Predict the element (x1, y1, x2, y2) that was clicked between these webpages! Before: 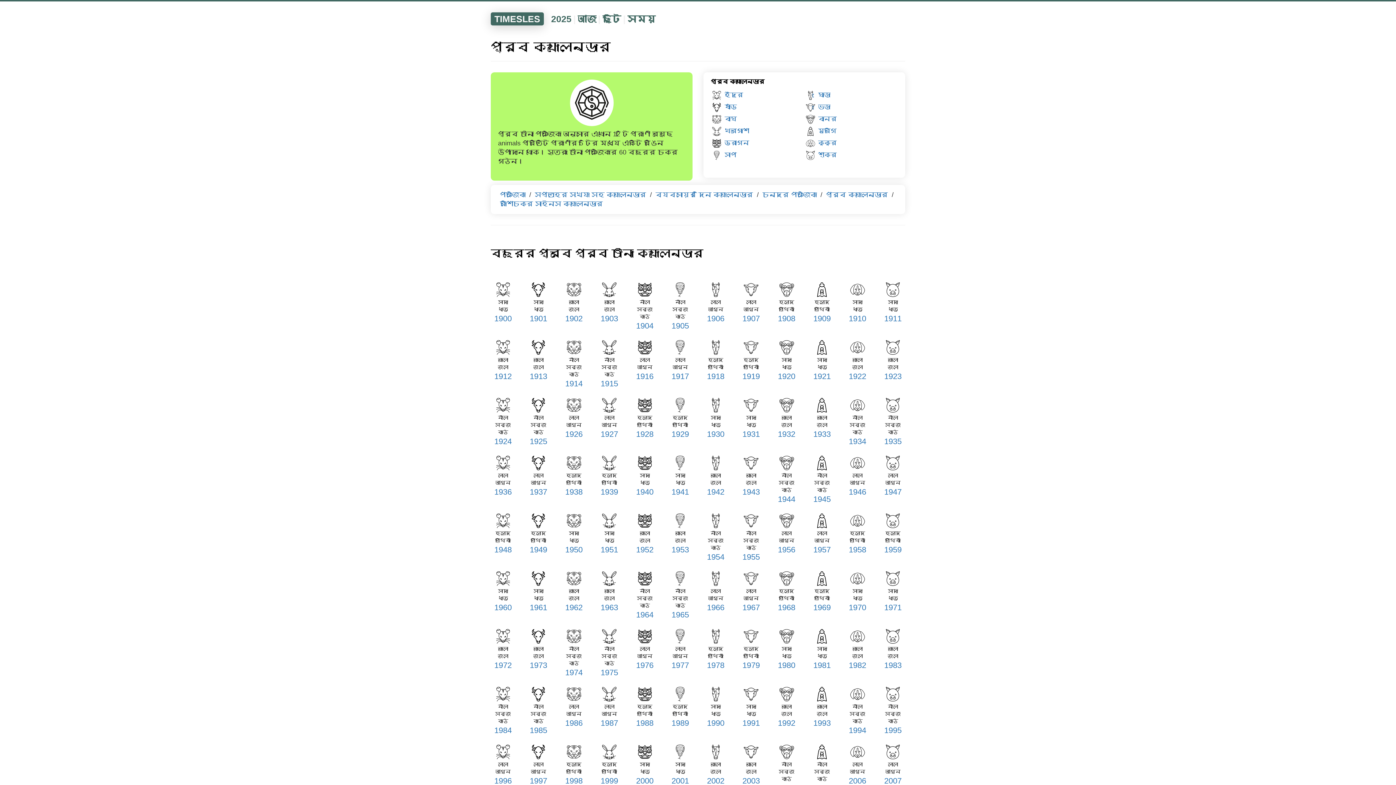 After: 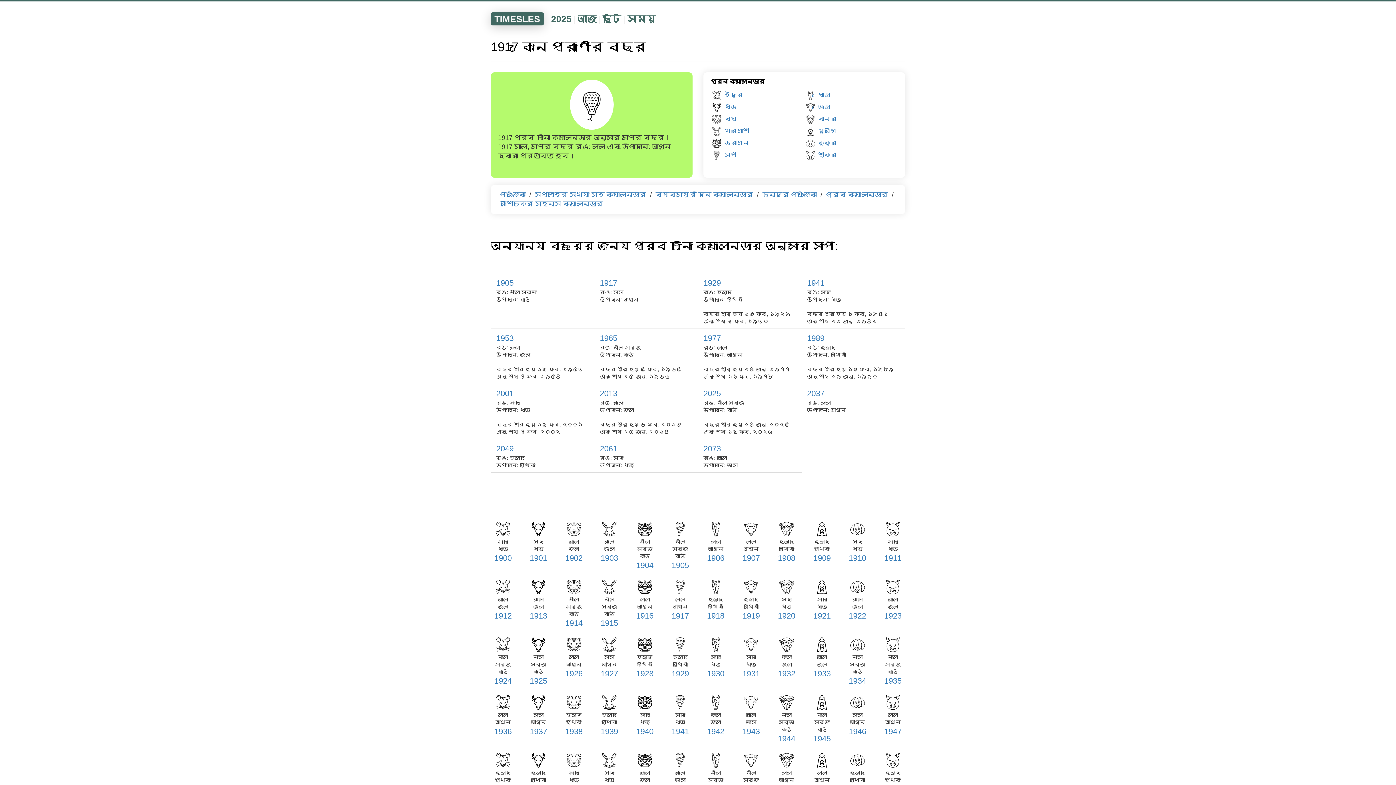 Action: bbox: (671, 372, 689, 381) label: 1917